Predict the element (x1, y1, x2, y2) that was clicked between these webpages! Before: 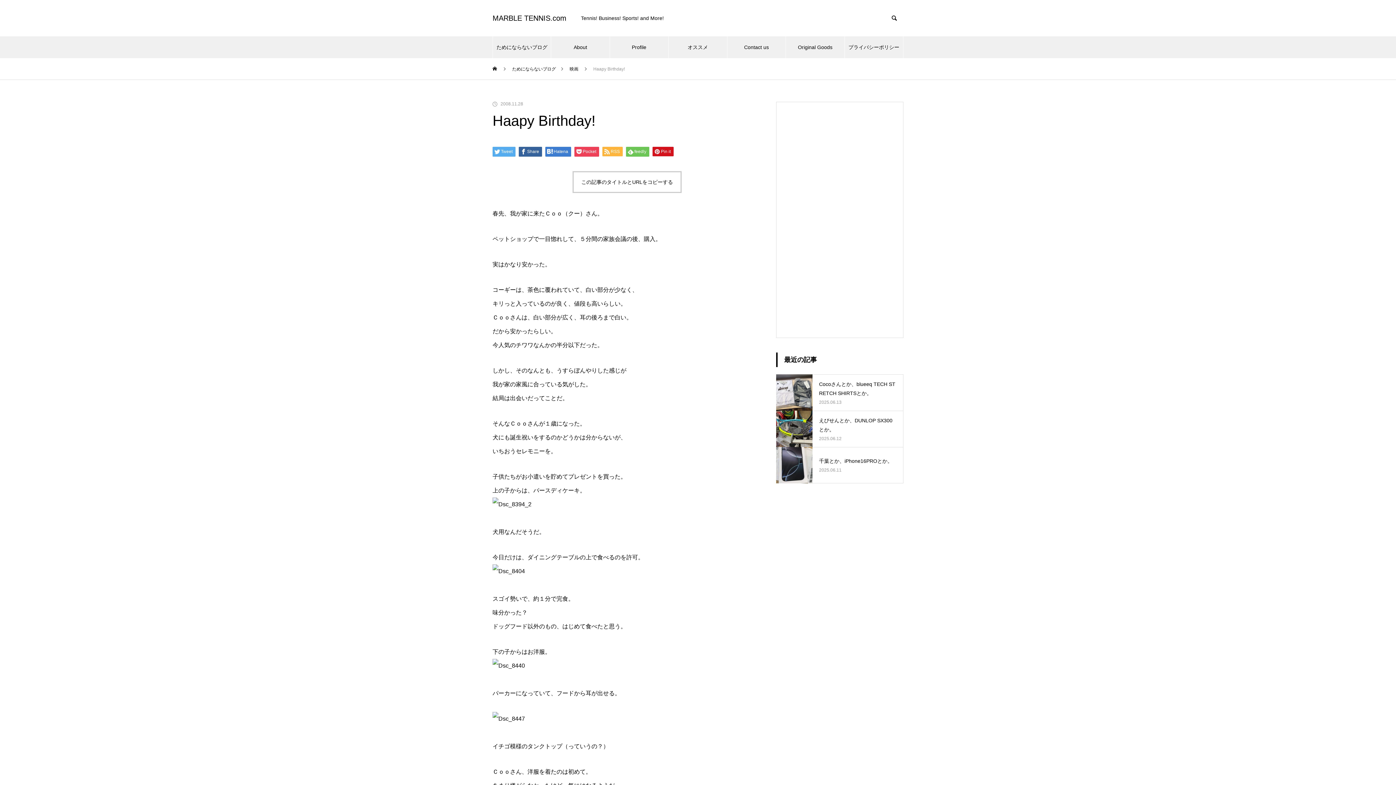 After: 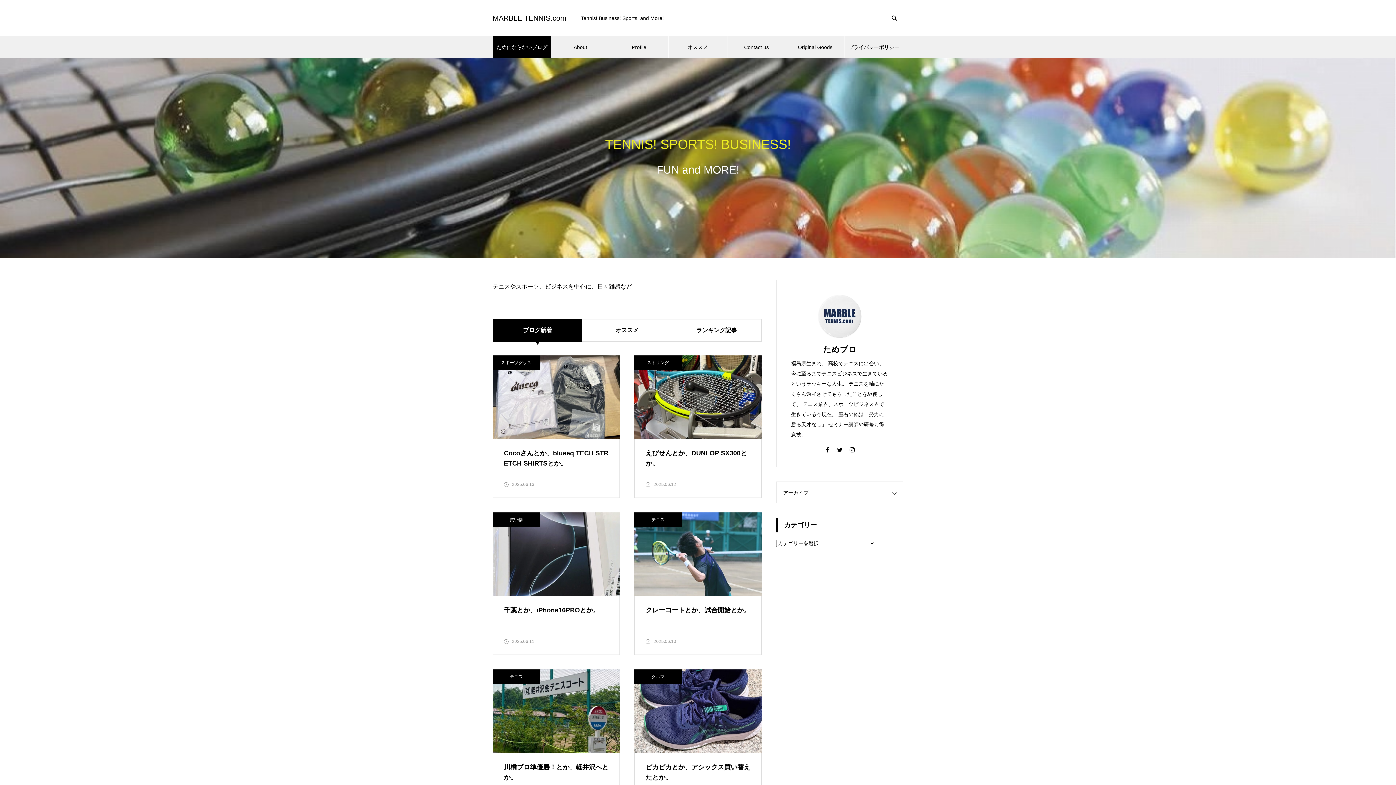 Action: bbox: (492, 58, 498, 79) label: ホーム